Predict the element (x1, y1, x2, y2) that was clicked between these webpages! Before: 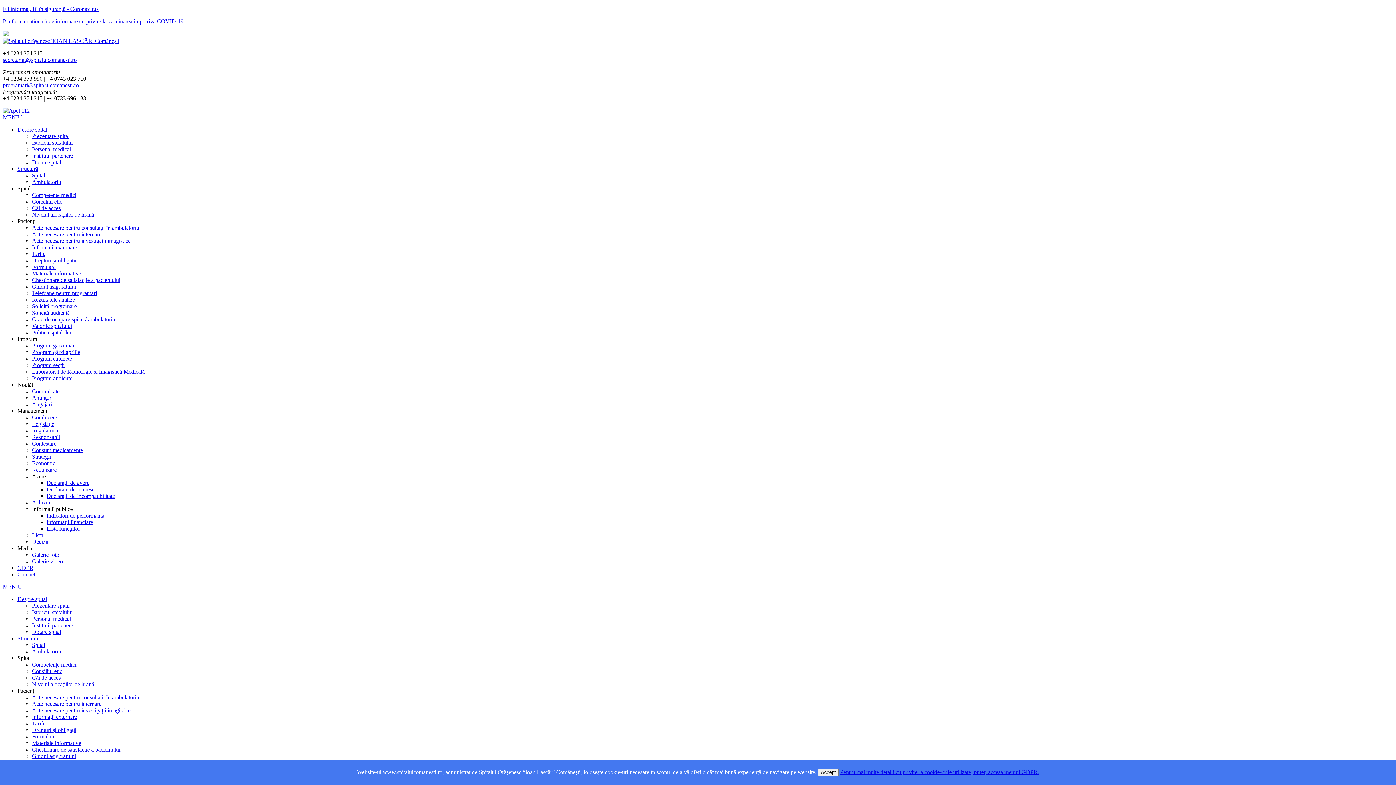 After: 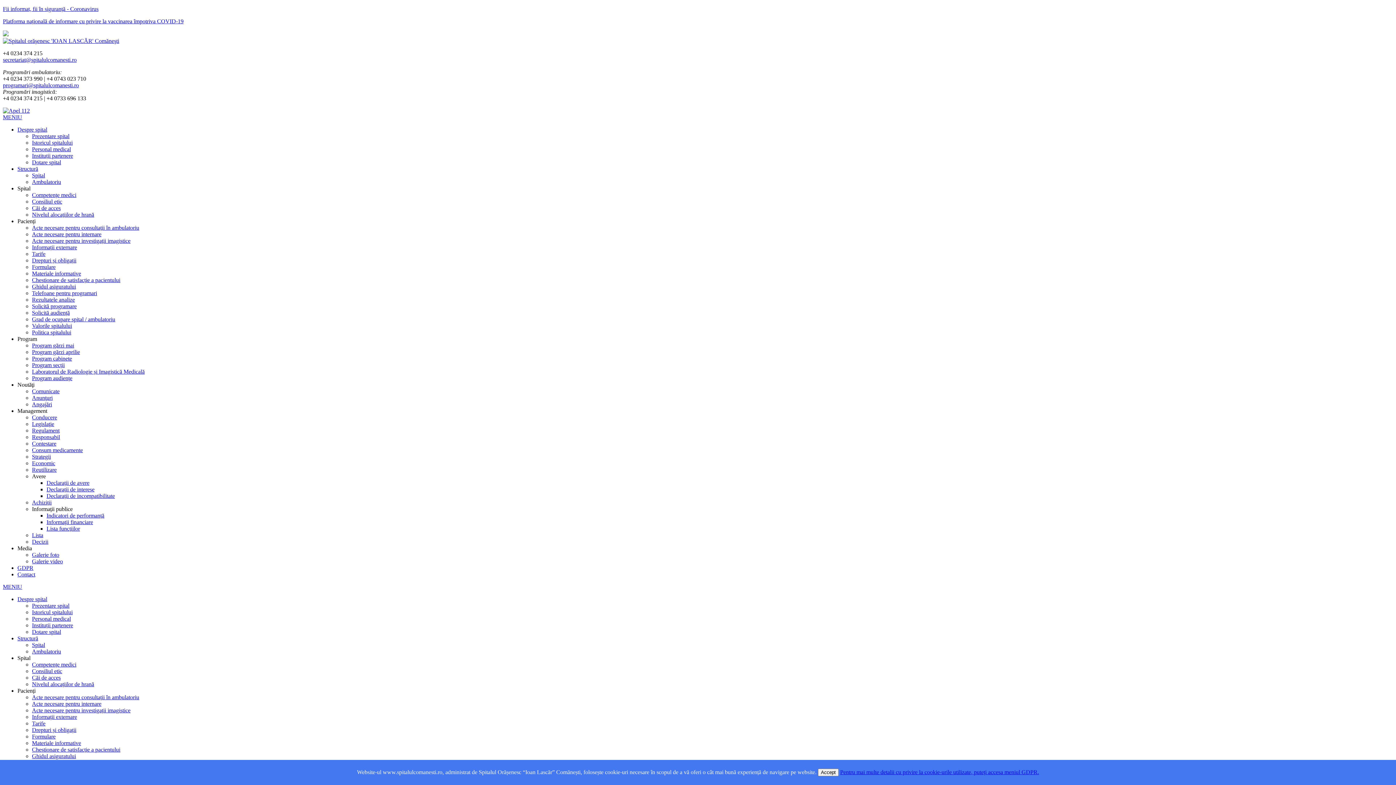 Action: bbox: (2, 584, 22, 590) label: MENIU